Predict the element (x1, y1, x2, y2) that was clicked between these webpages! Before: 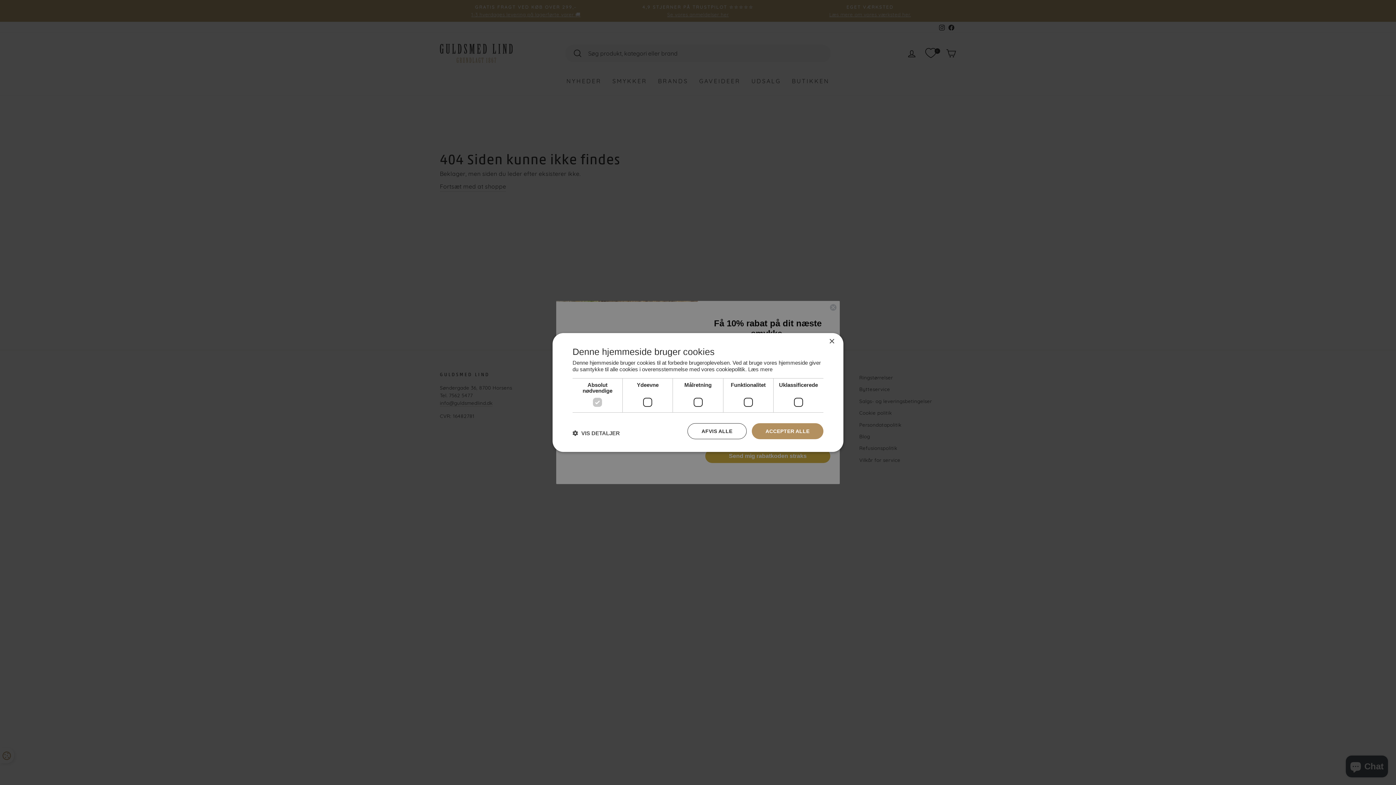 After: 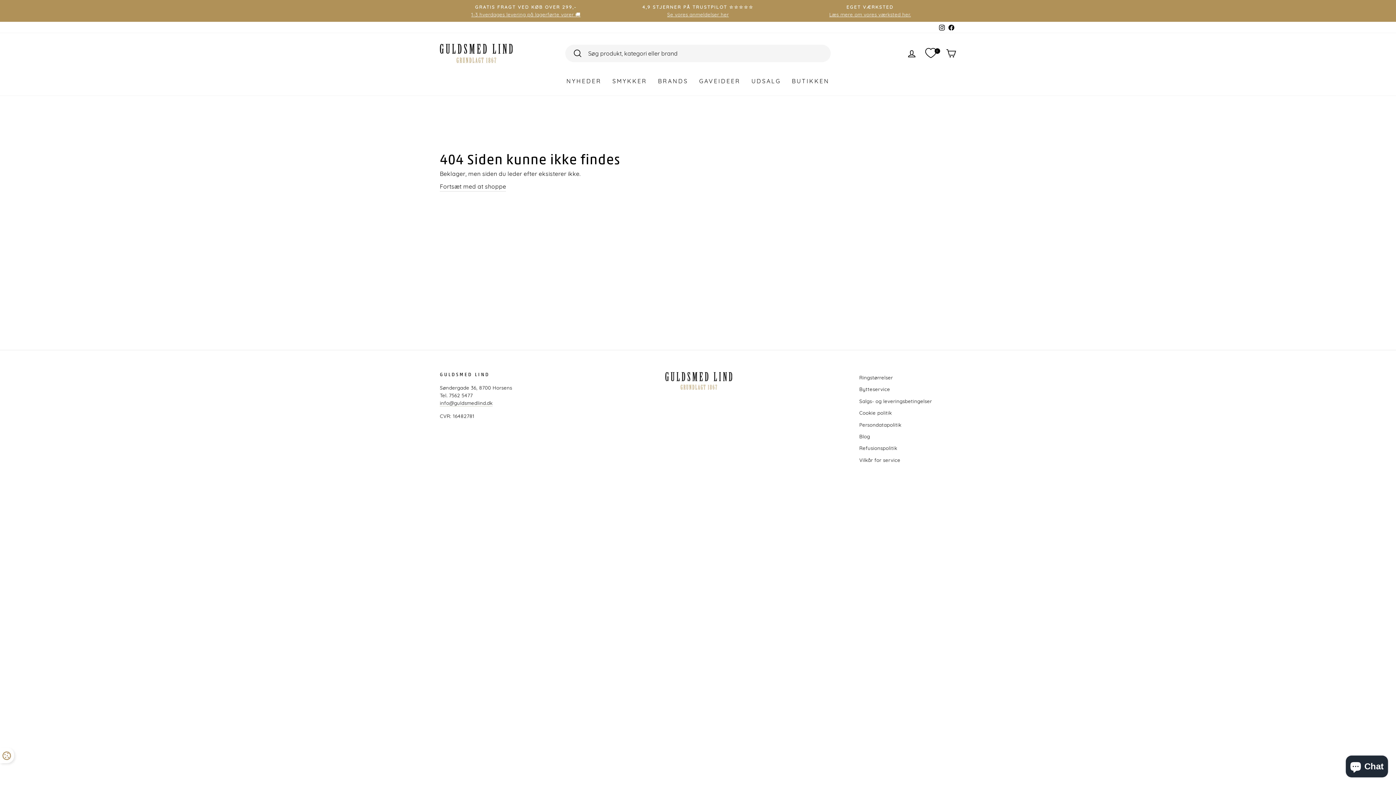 Action: label: Close bbox: (829, 339, 834, 344)